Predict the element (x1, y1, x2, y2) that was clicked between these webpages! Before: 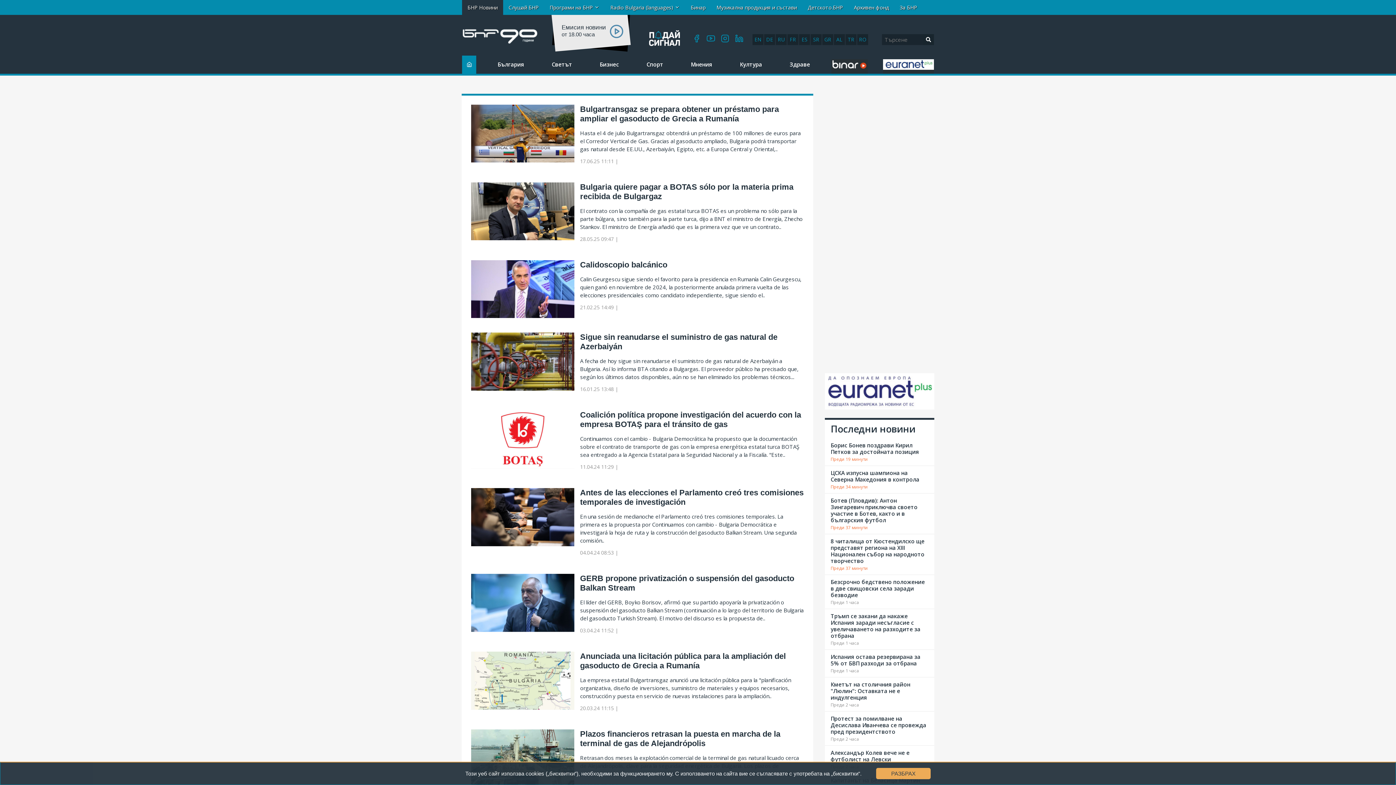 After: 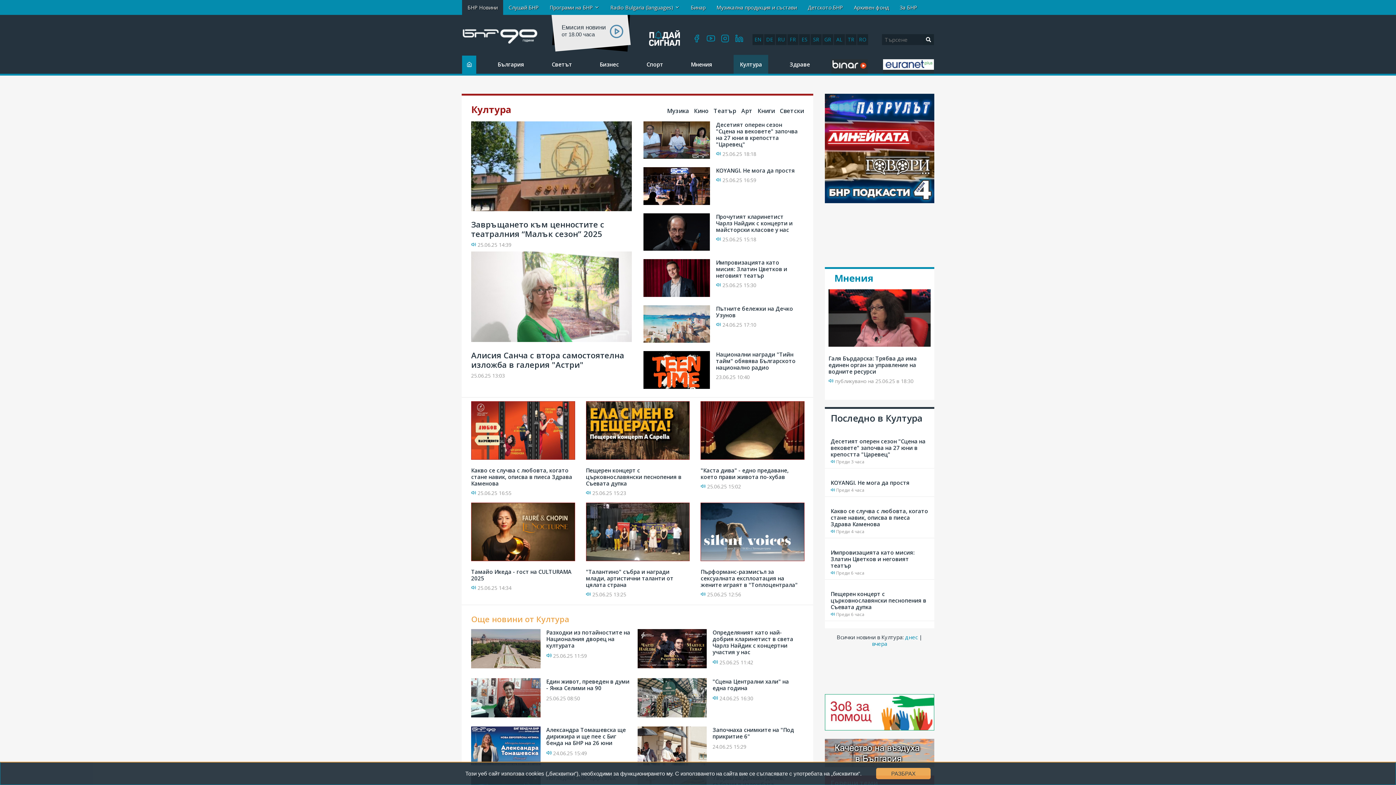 Action: label: Култура bbox: (733, 54, 768, 73)